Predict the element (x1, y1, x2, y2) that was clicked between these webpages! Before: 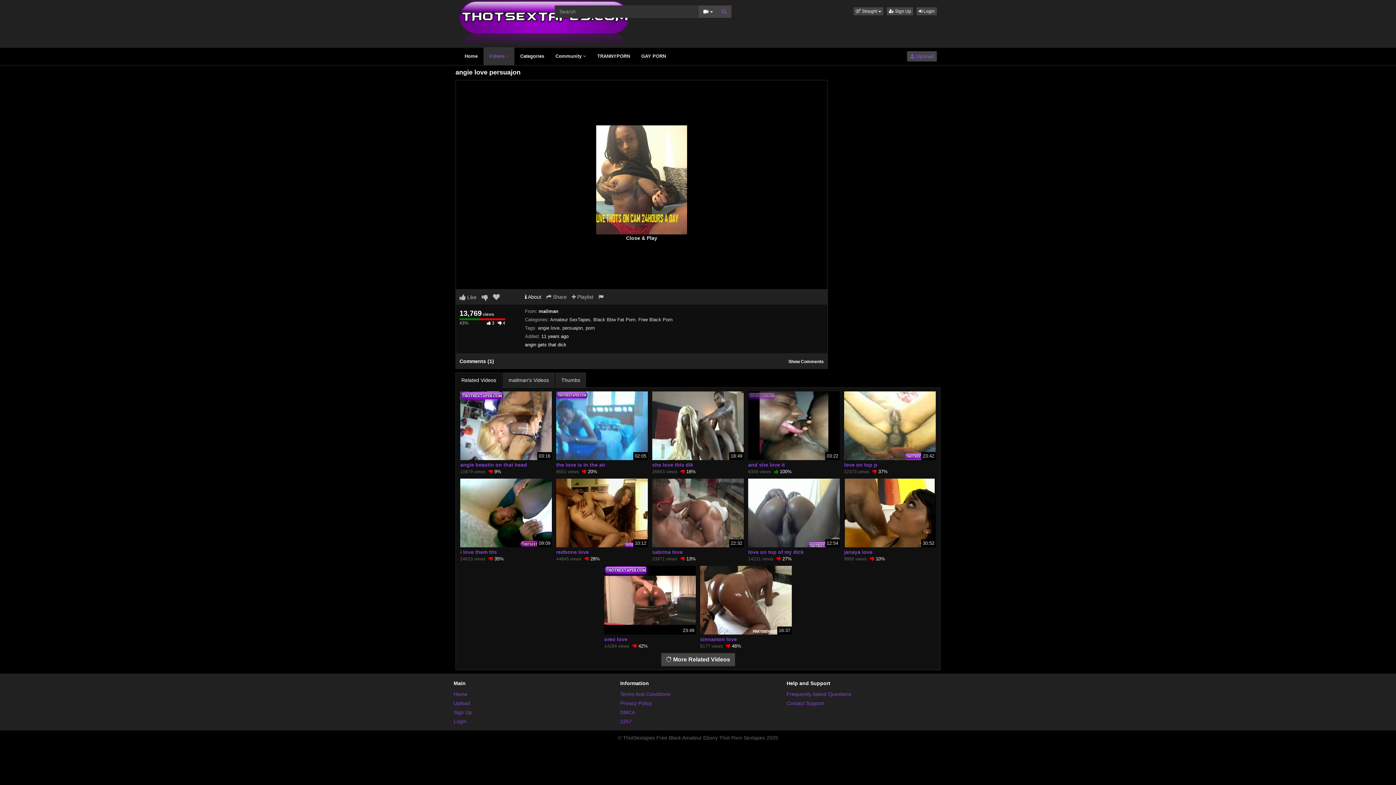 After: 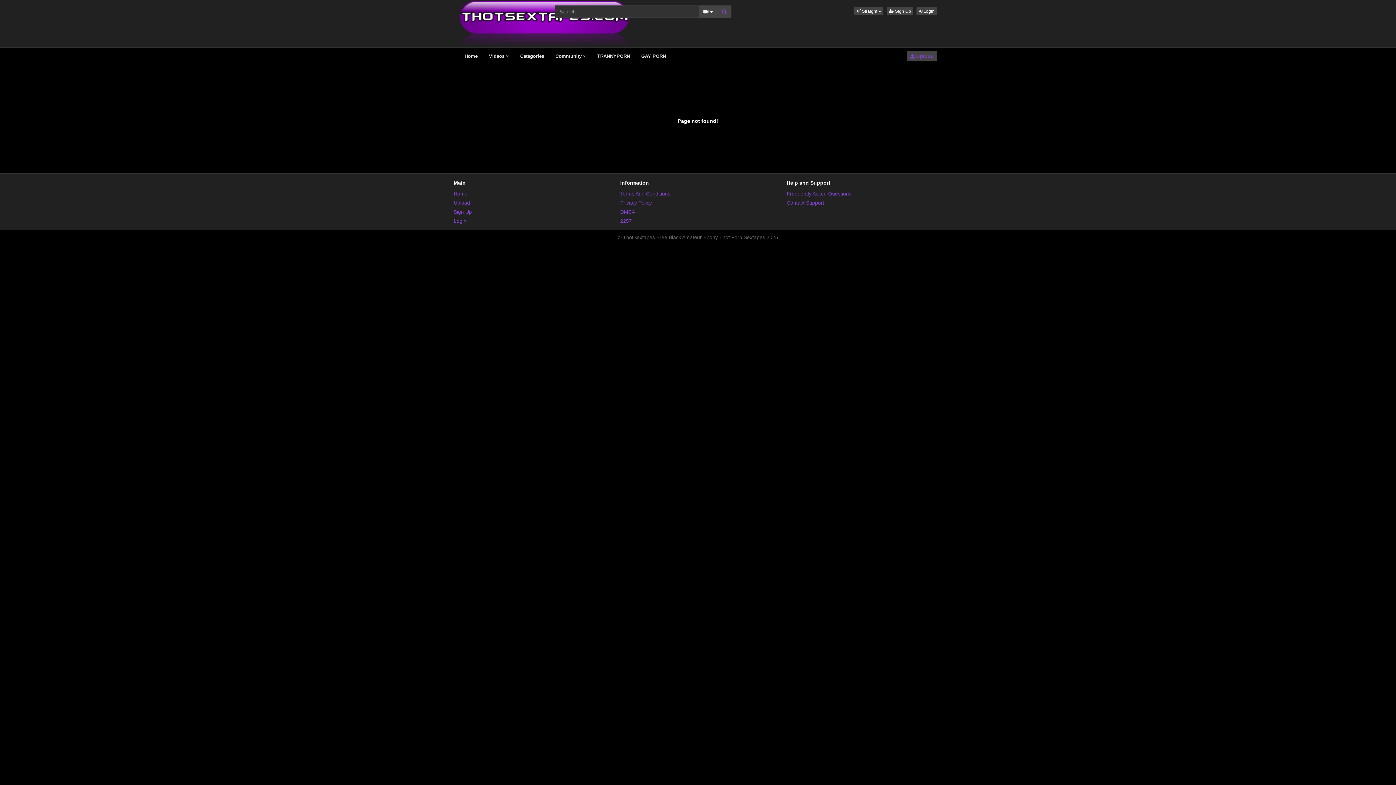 Action: label: Privacy Policy bbox: (620, 700, 652, 706)